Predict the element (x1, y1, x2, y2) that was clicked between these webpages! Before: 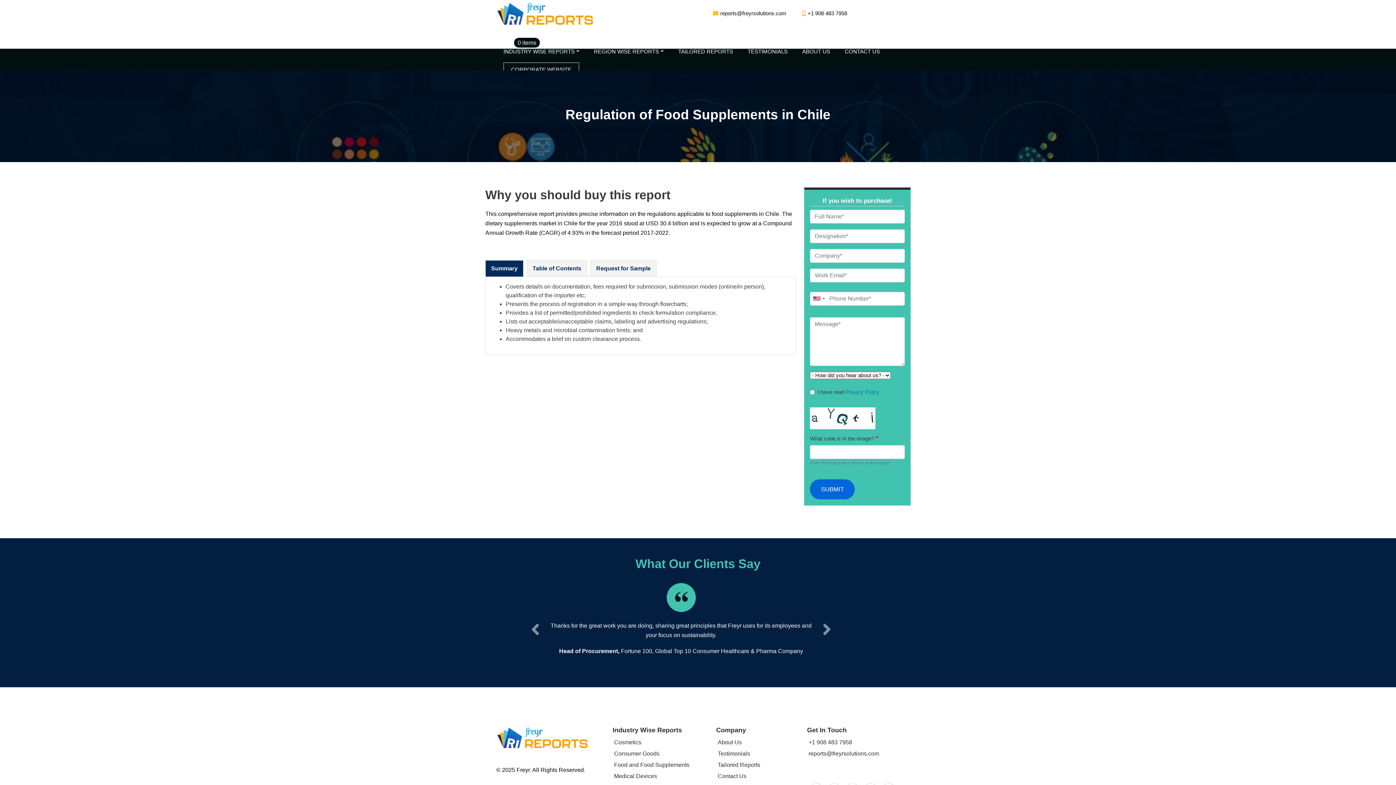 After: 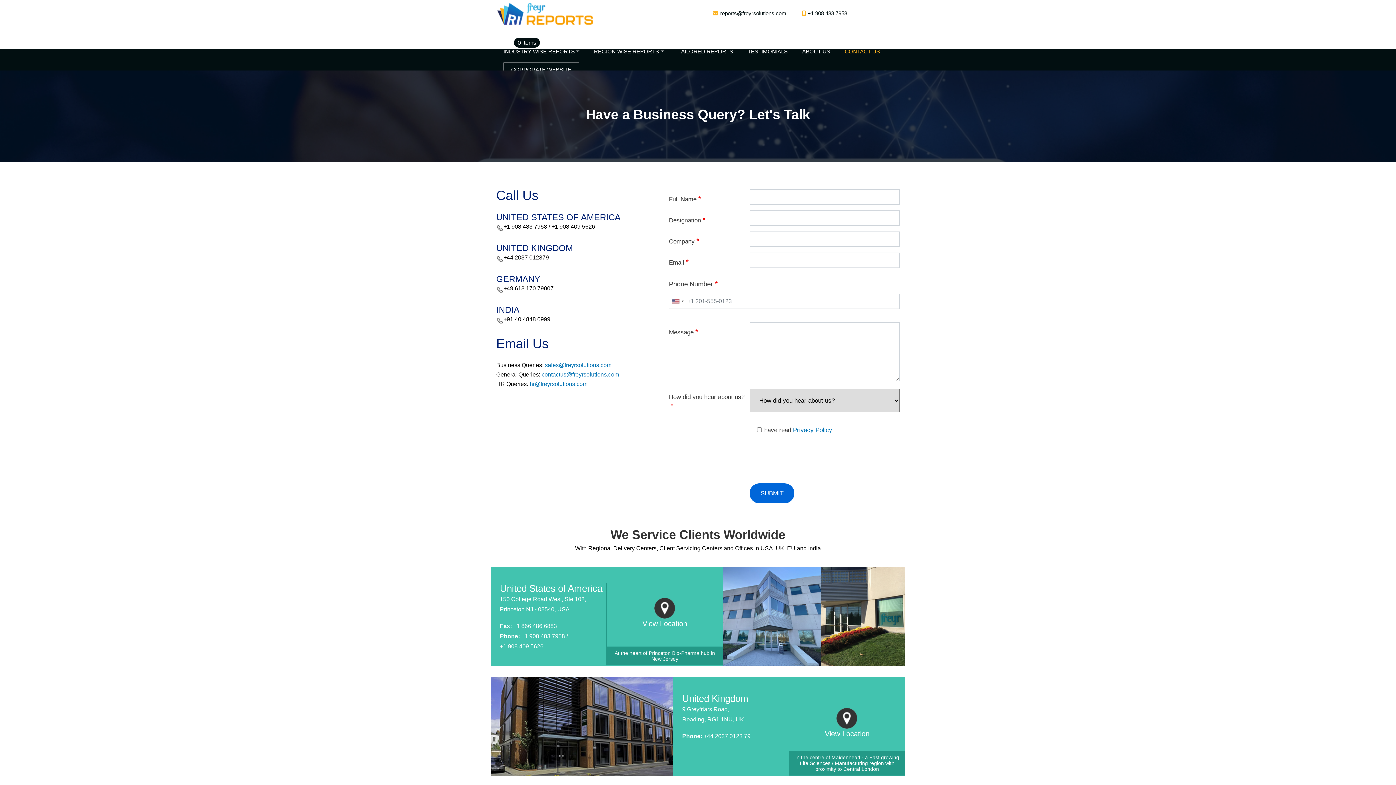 Action: label: CONTACT US bbox: (837, 42, 887, 60)